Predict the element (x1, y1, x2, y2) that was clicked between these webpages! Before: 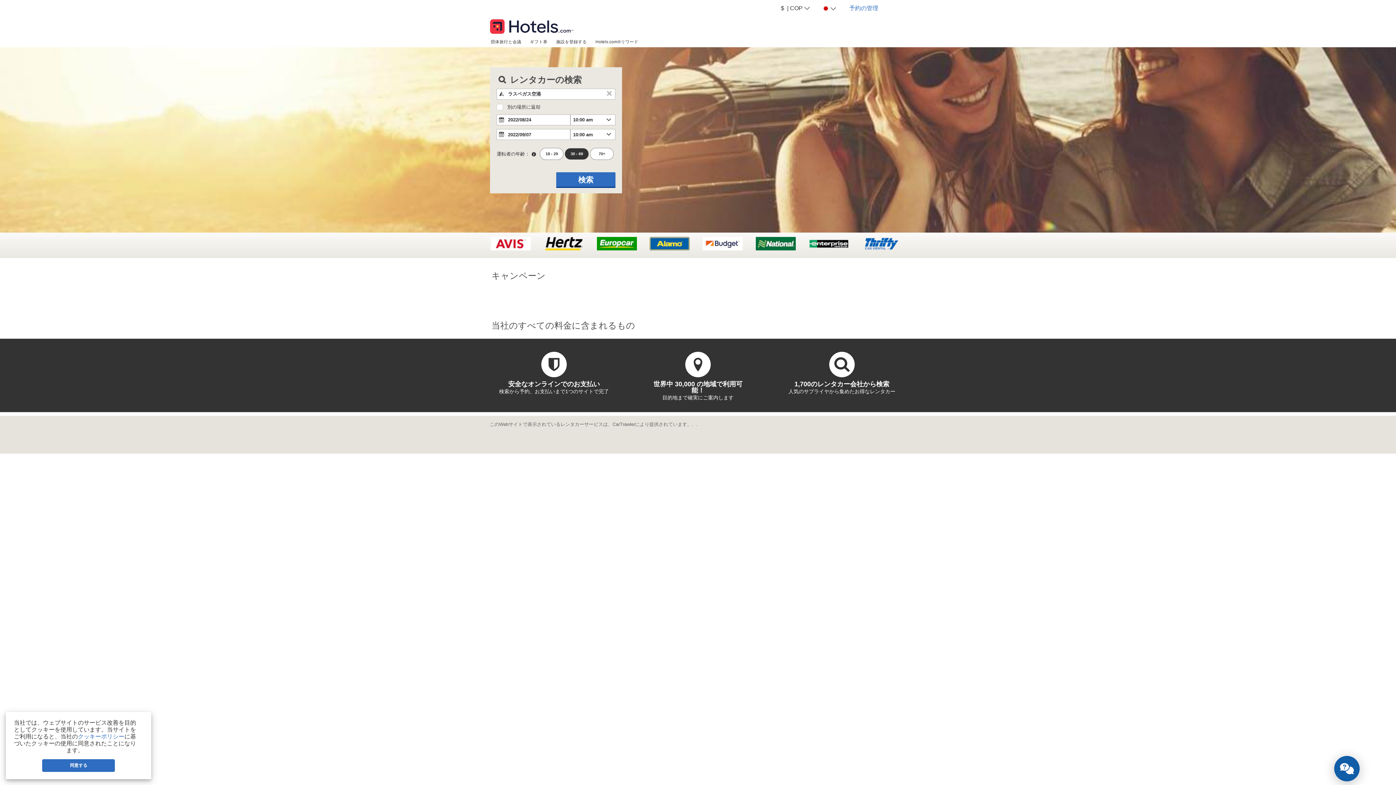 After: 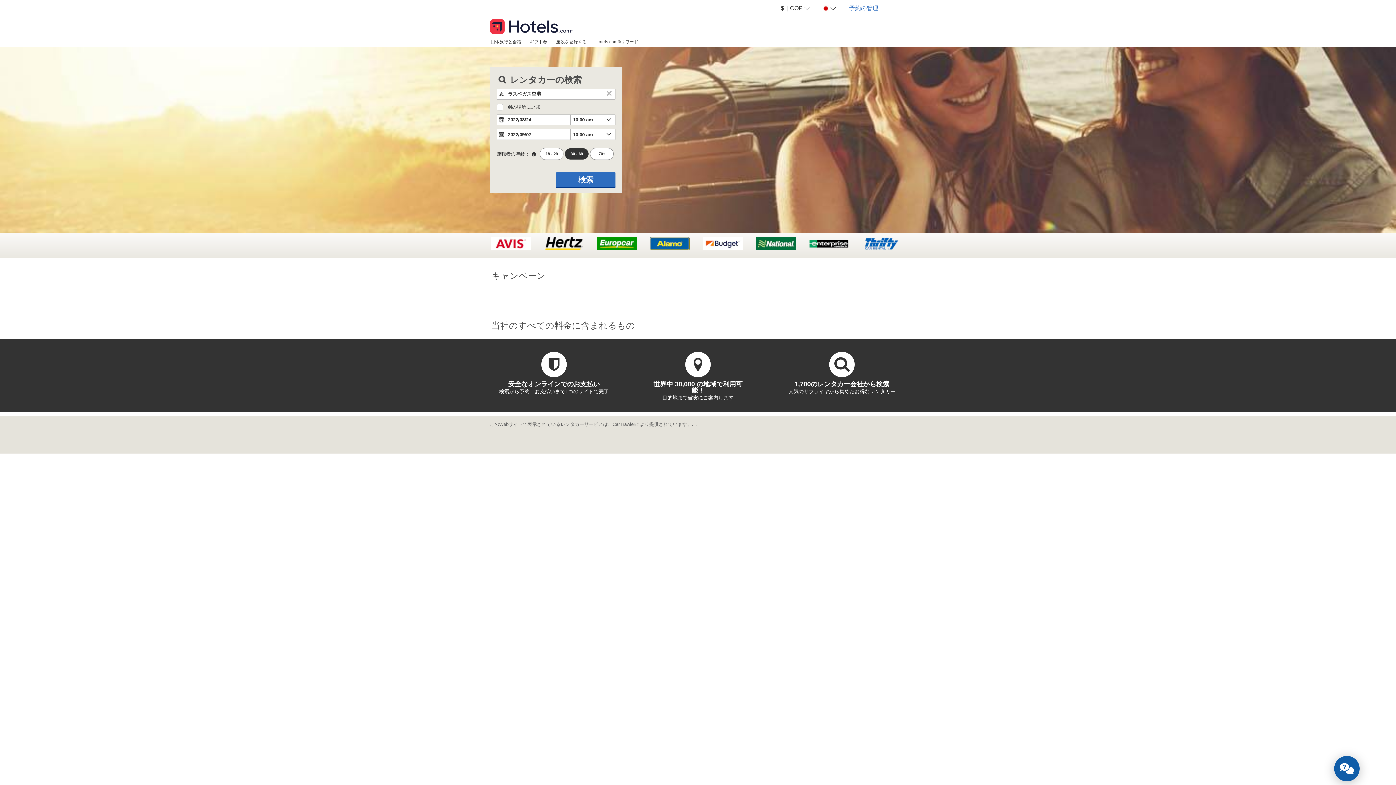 Action: bbox: (42, 759, 115, 772) label: 同意する